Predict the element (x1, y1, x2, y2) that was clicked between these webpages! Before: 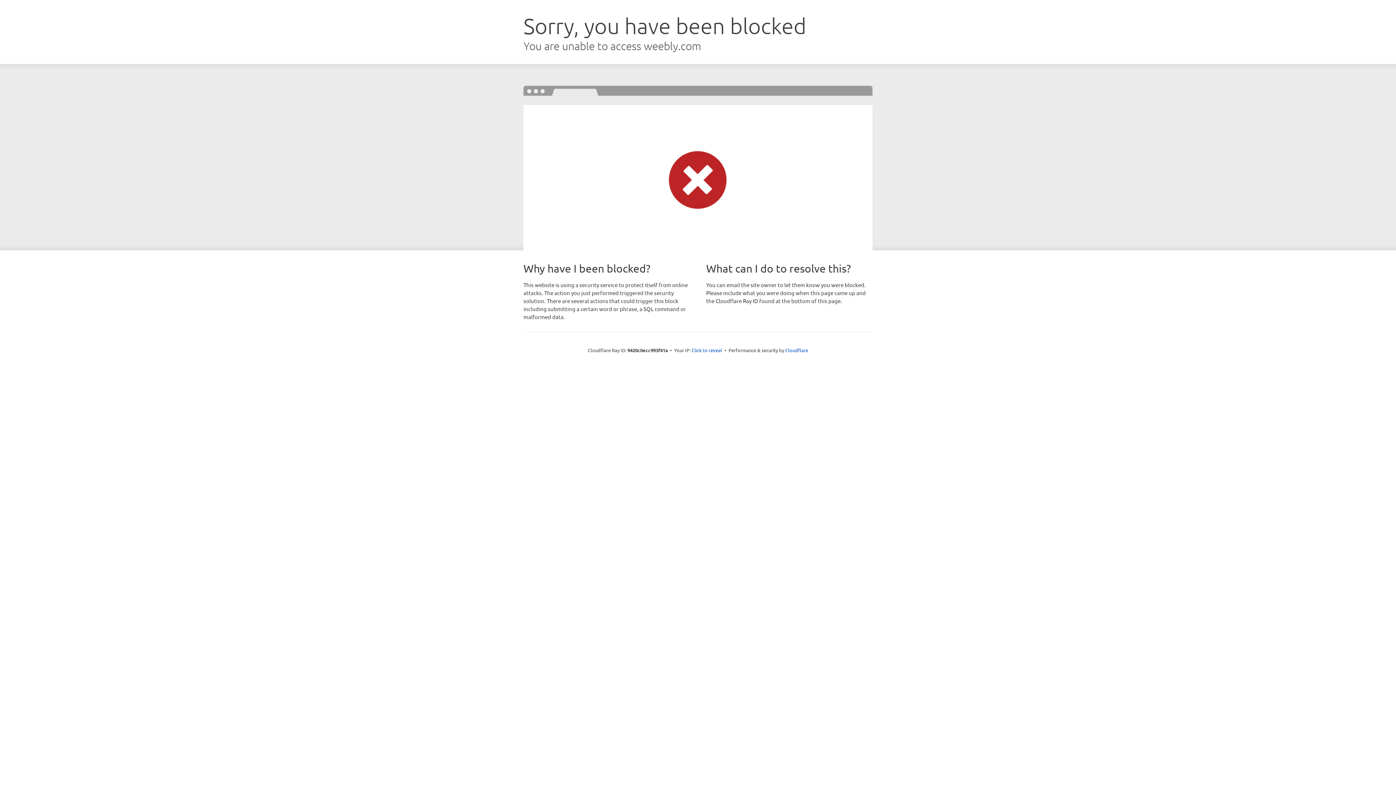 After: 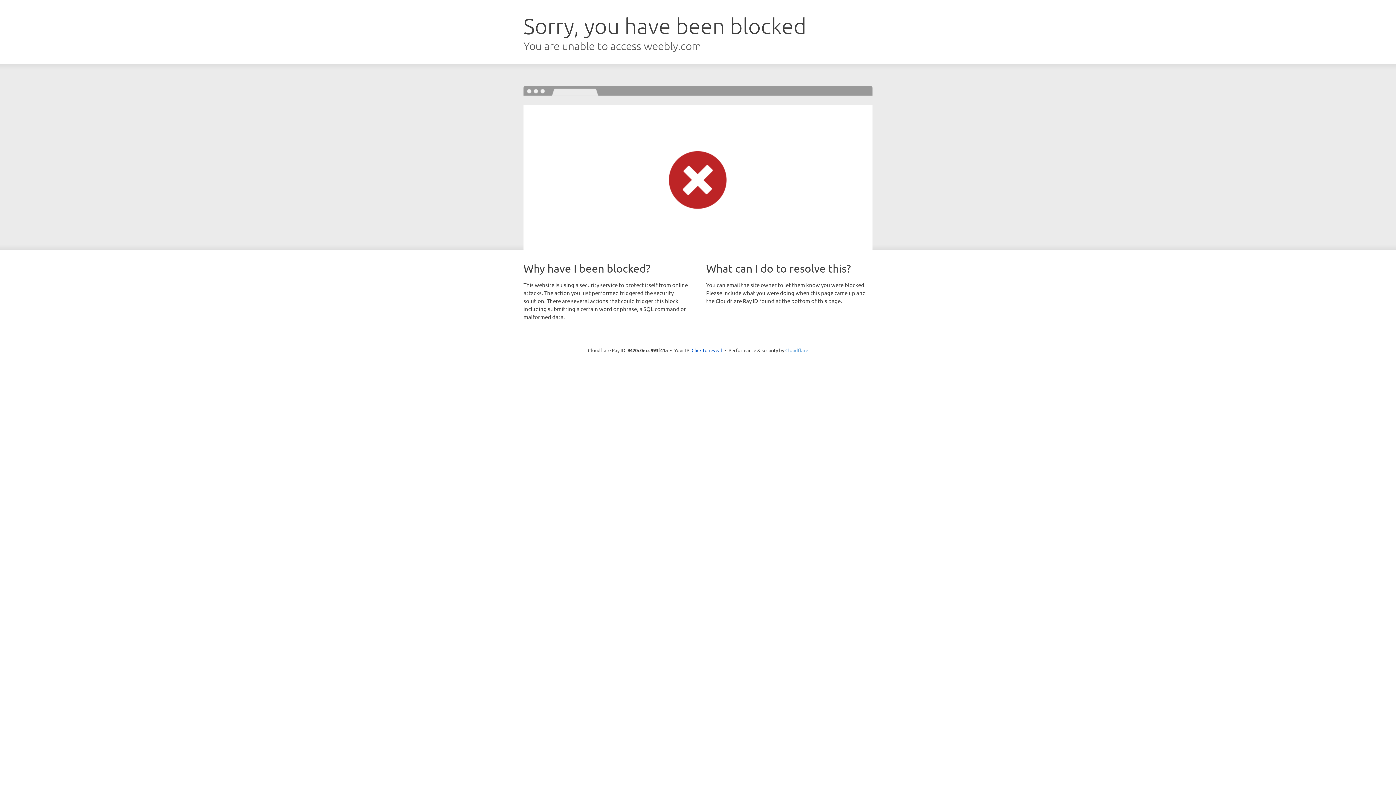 Action: bbox: (785, 347, 808, 353) label: Cloudflare